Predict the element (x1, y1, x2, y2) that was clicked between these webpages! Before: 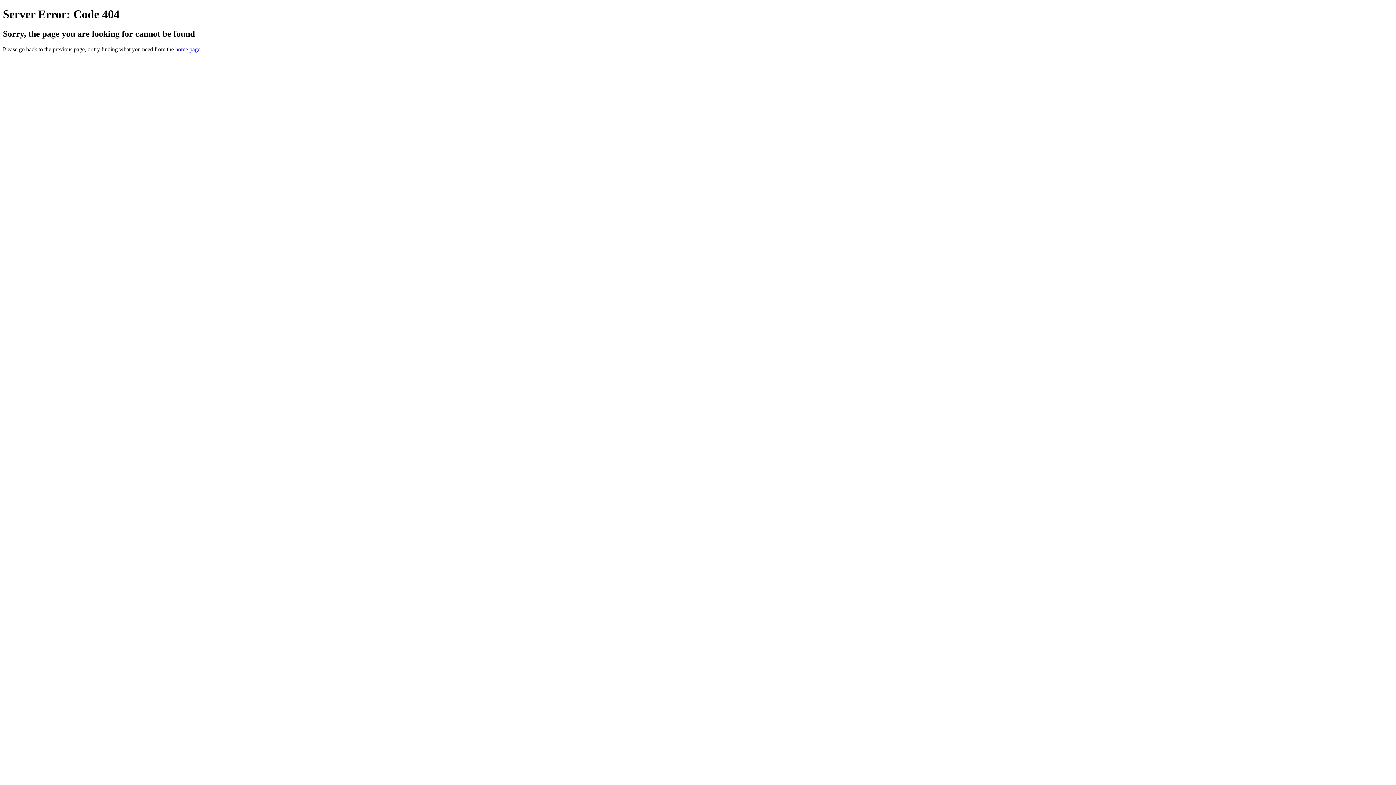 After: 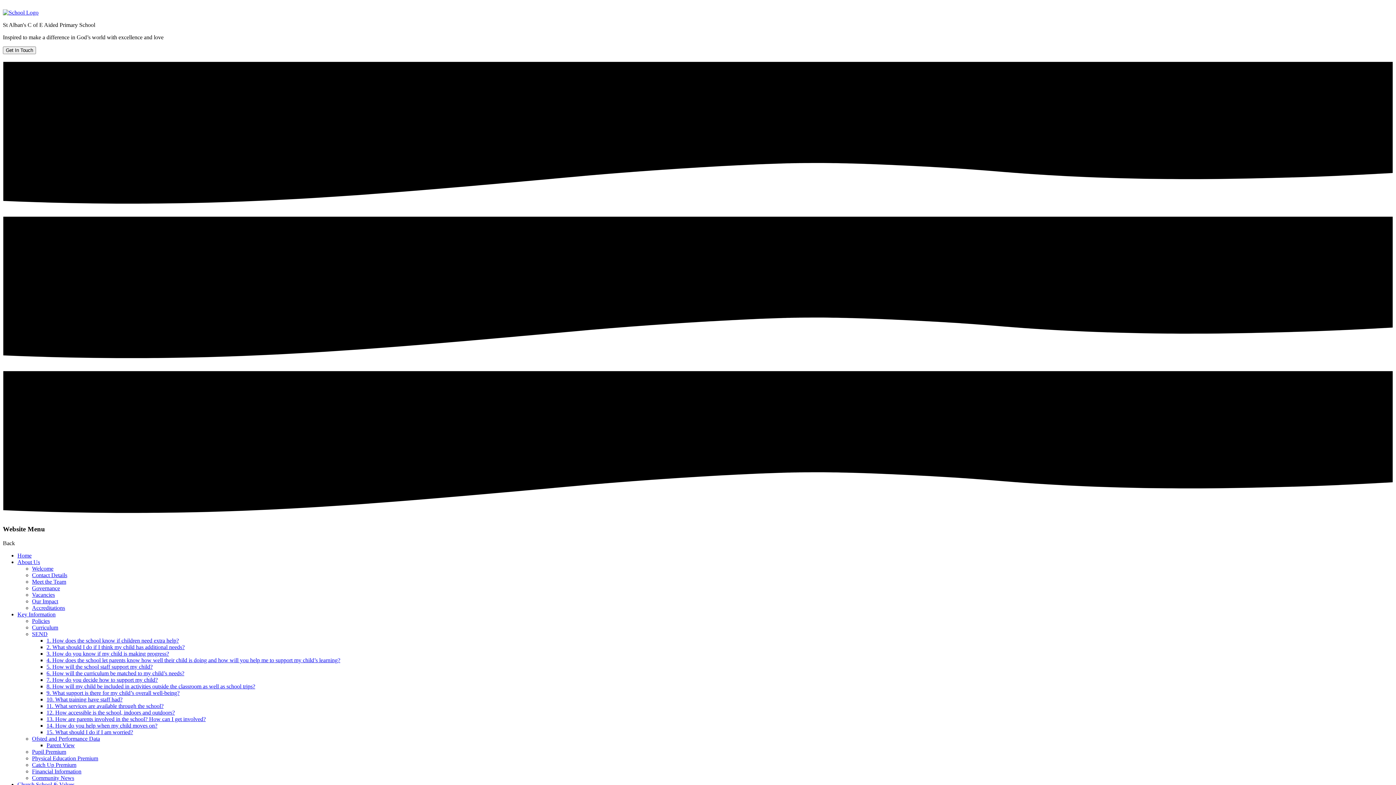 Action: label: home page bbox: (175, 46, 200, 52)